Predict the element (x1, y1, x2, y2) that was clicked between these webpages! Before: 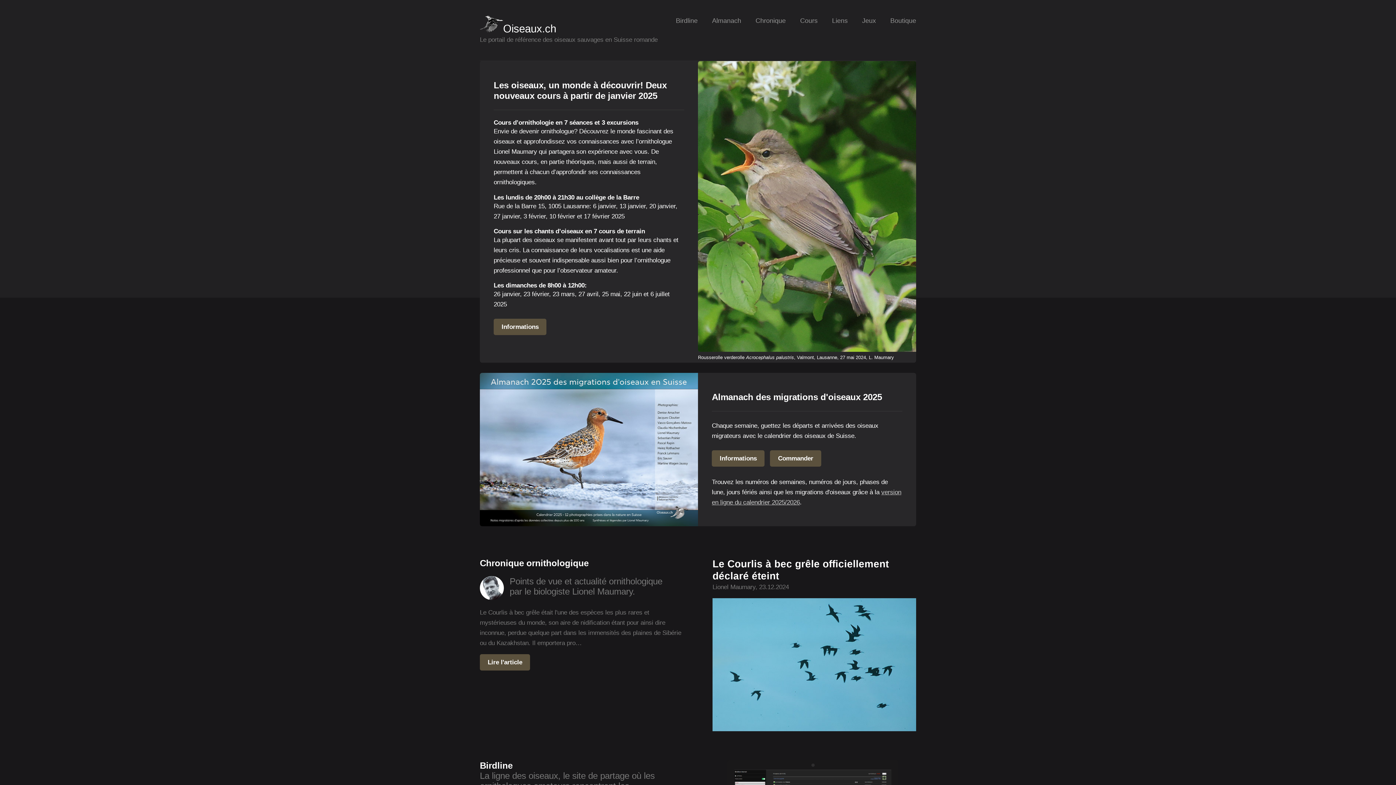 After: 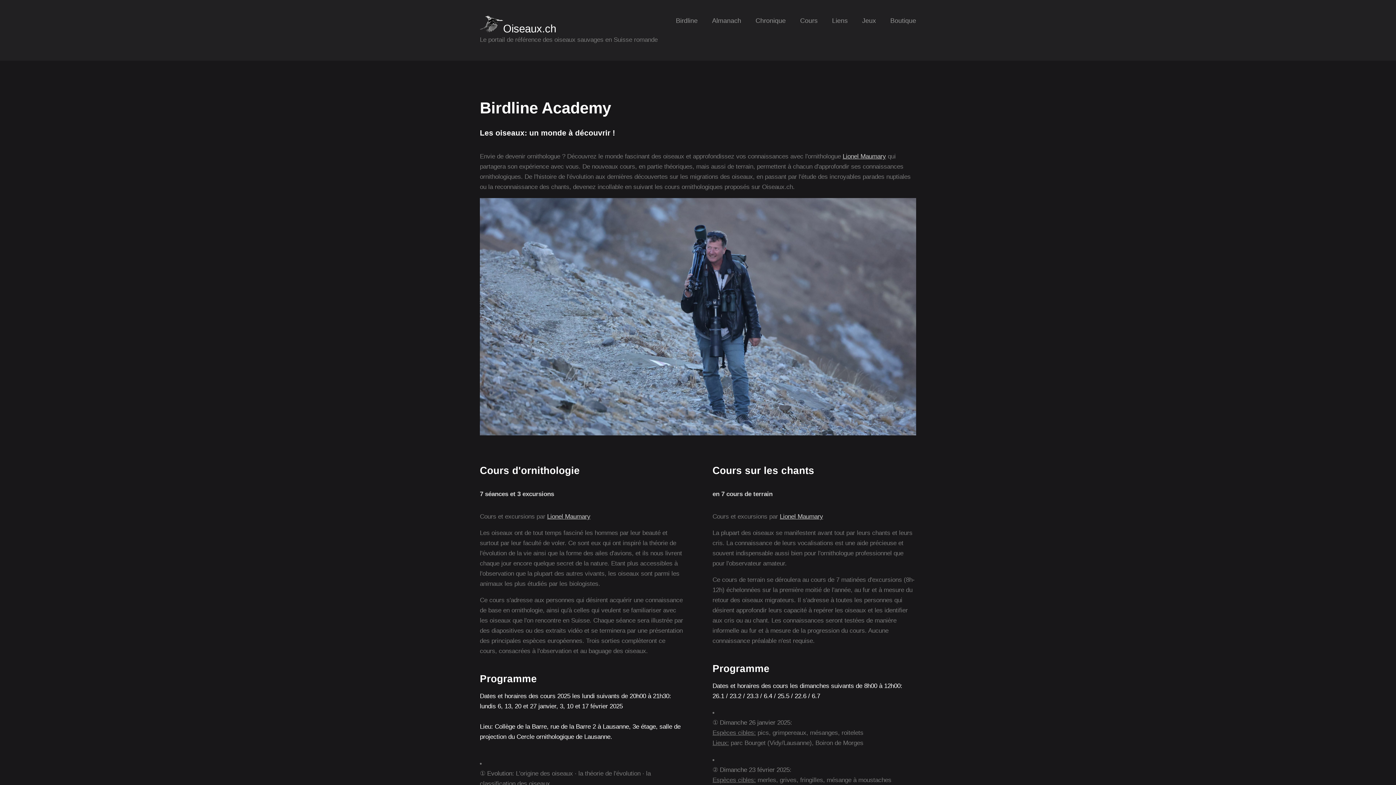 Action: bbox: (698, 60, 916, 352)